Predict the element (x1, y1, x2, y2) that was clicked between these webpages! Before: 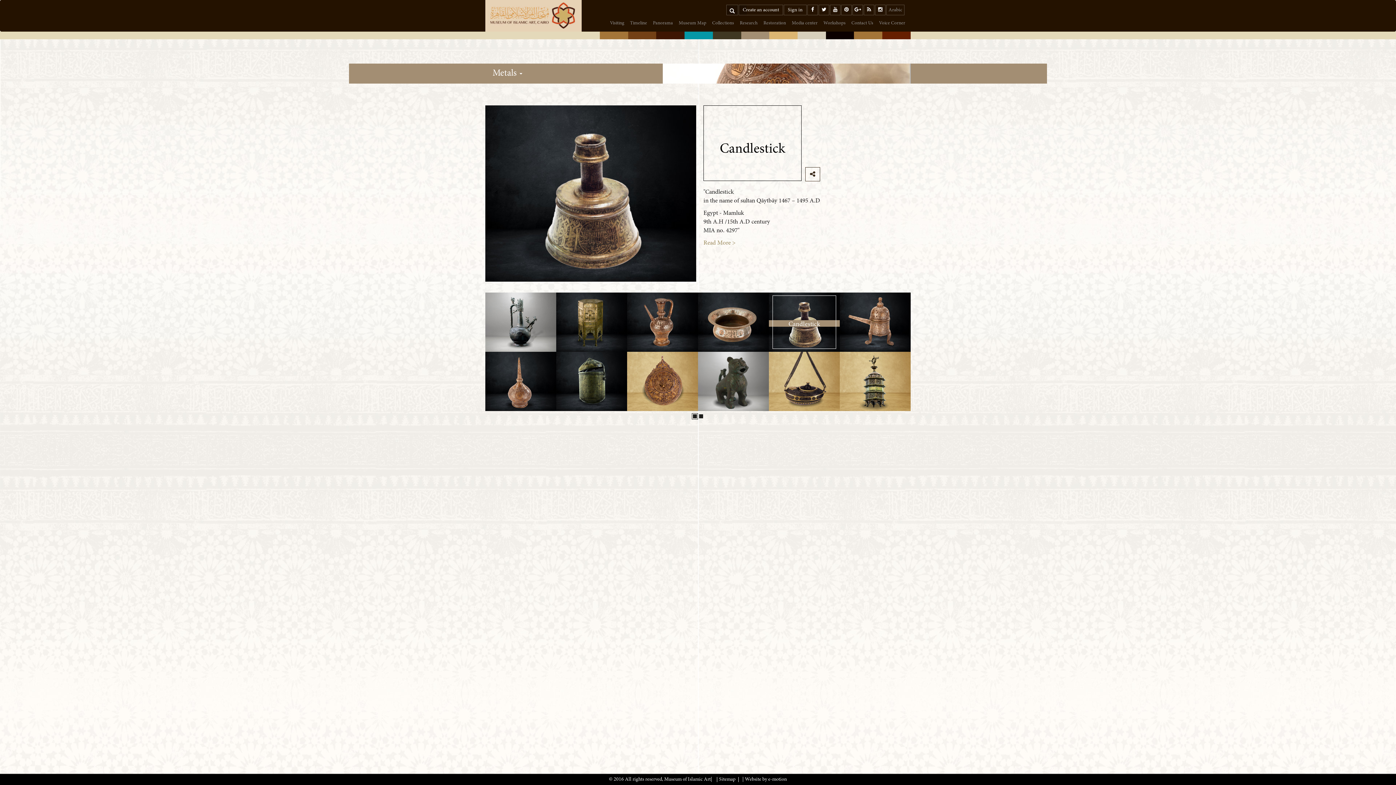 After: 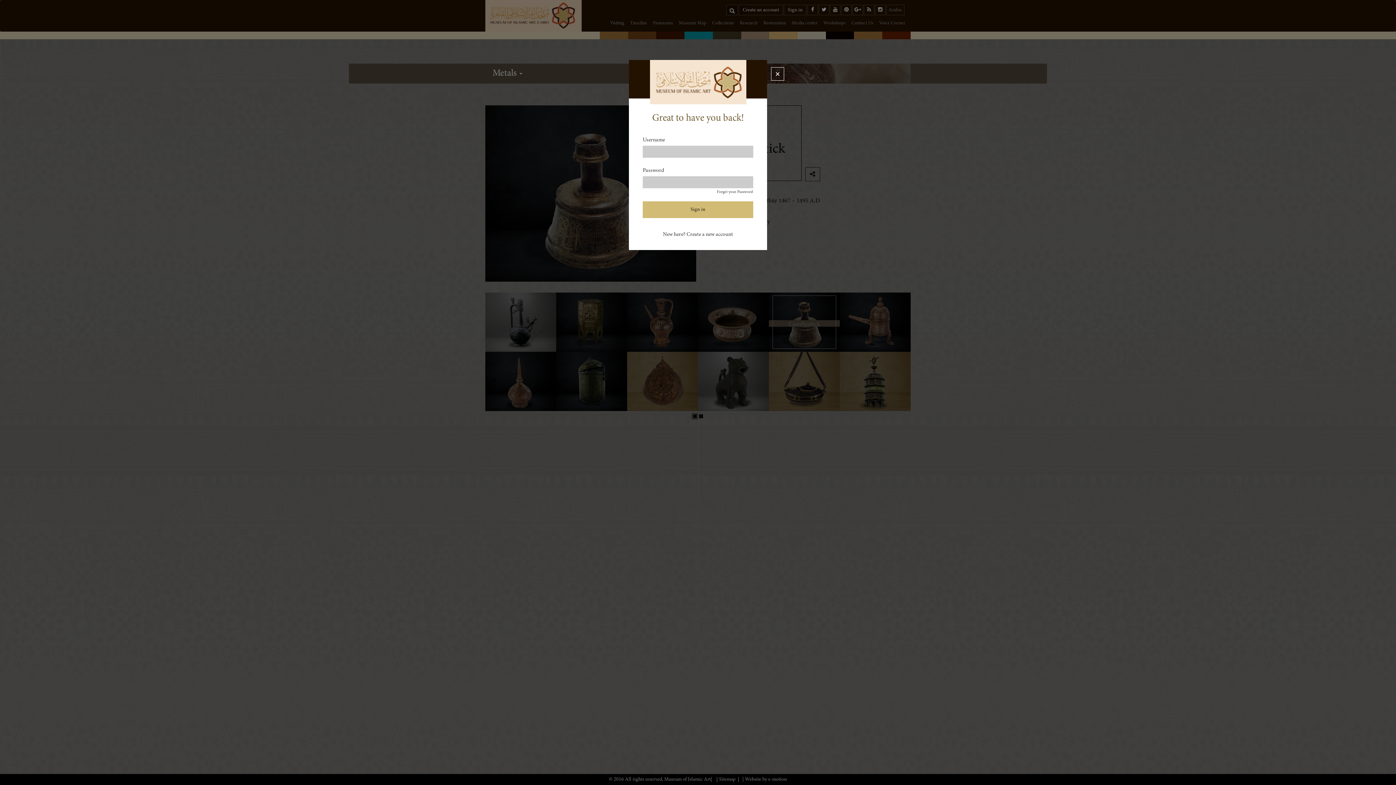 Action: label: Sign in bbox: (784, 4, 806, 15)